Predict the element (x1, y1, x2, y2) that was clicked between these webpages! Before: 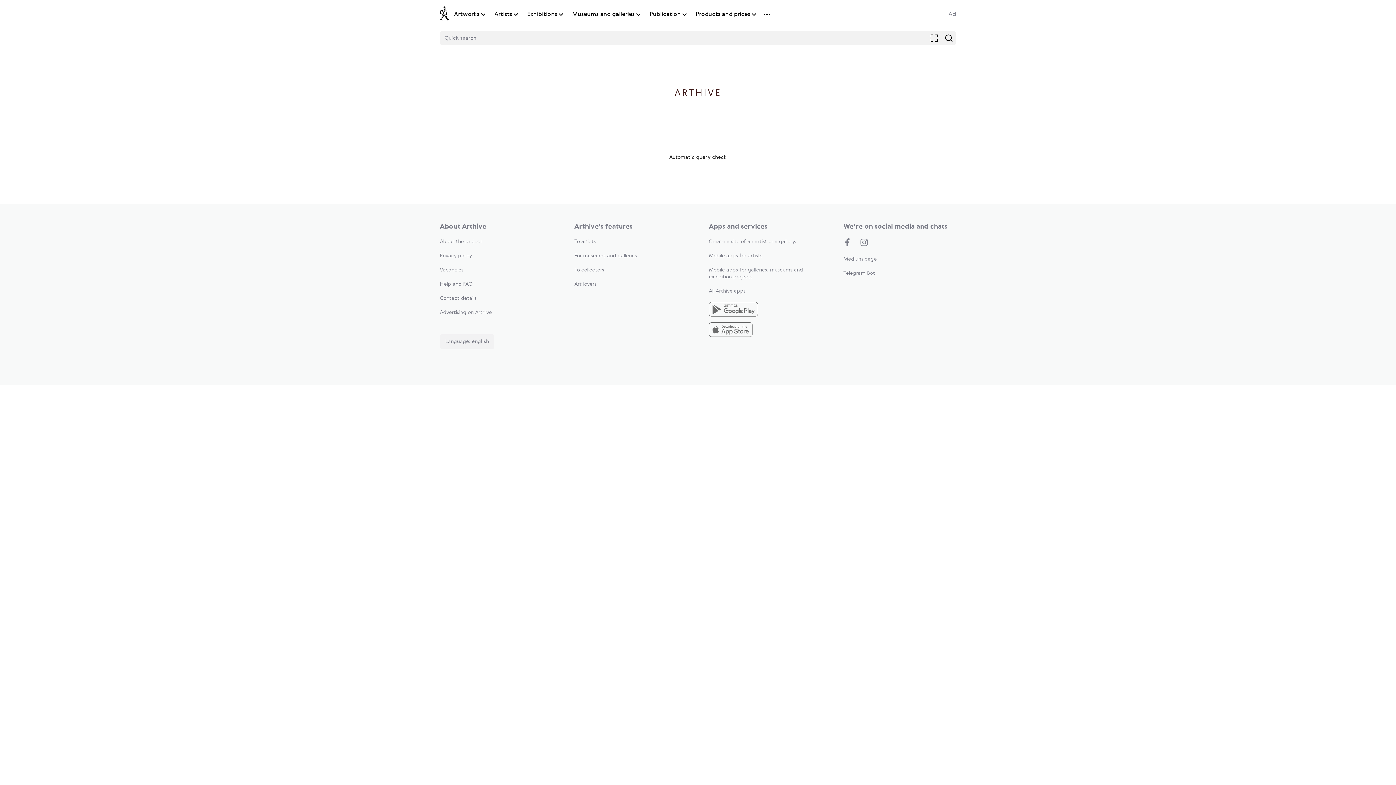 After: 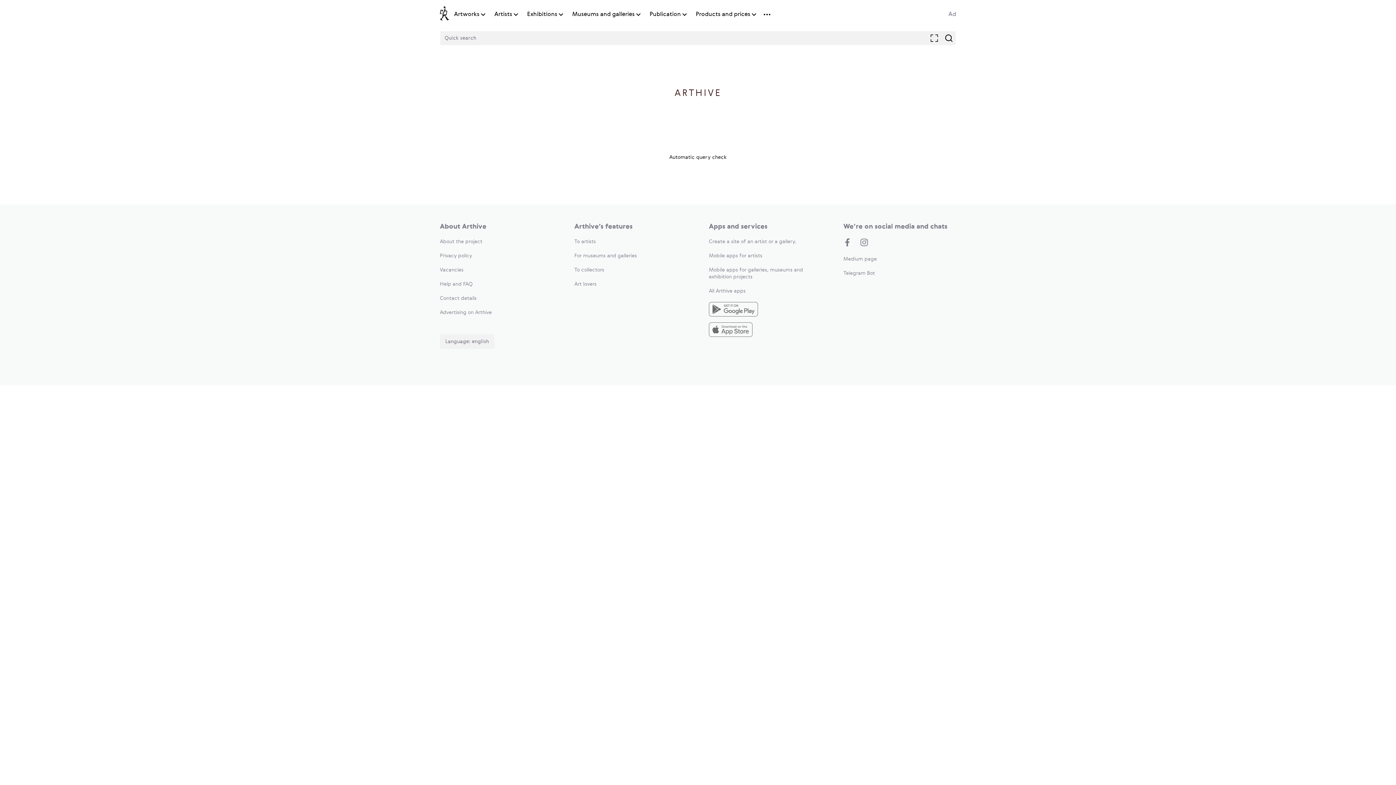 Action: label: Advertising on Arthive bbox: (440, 310, 492, 315)